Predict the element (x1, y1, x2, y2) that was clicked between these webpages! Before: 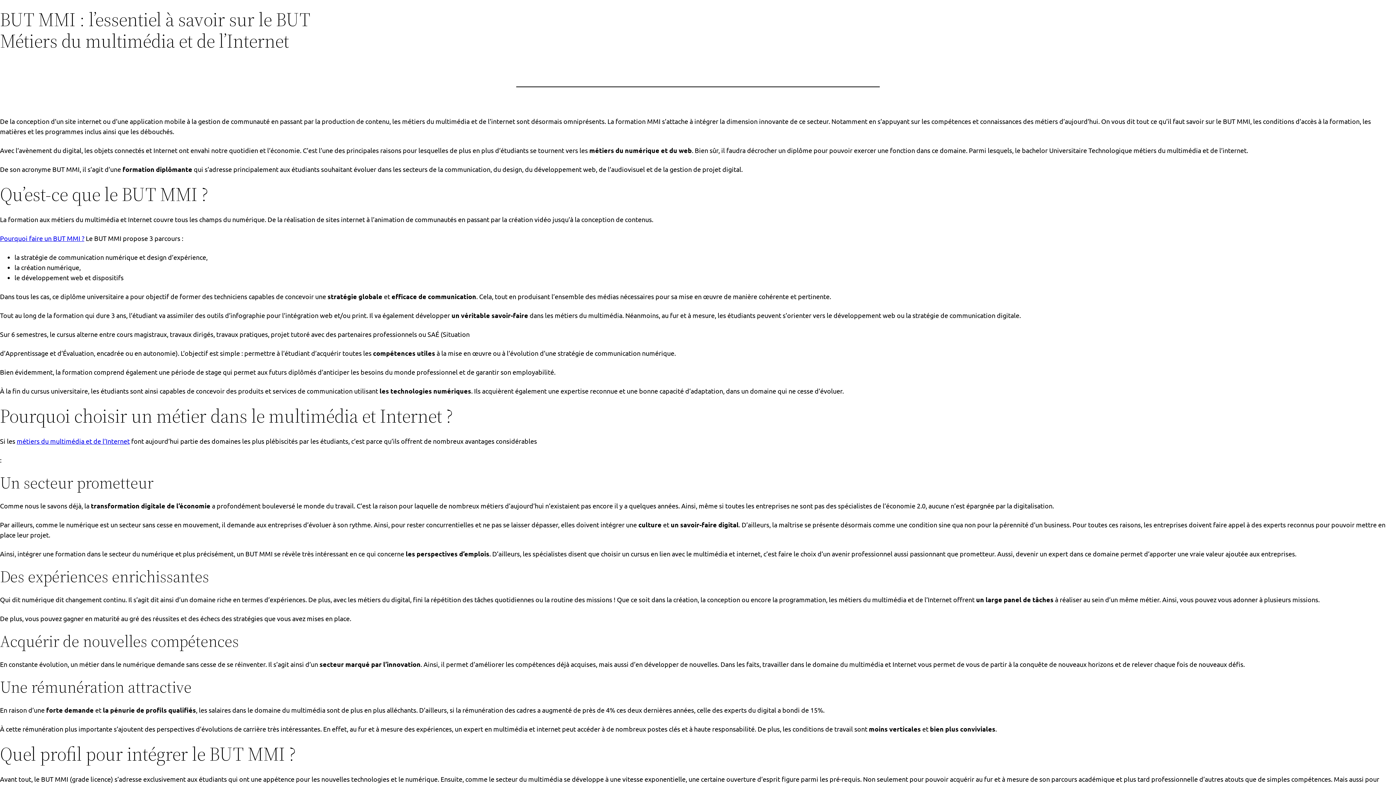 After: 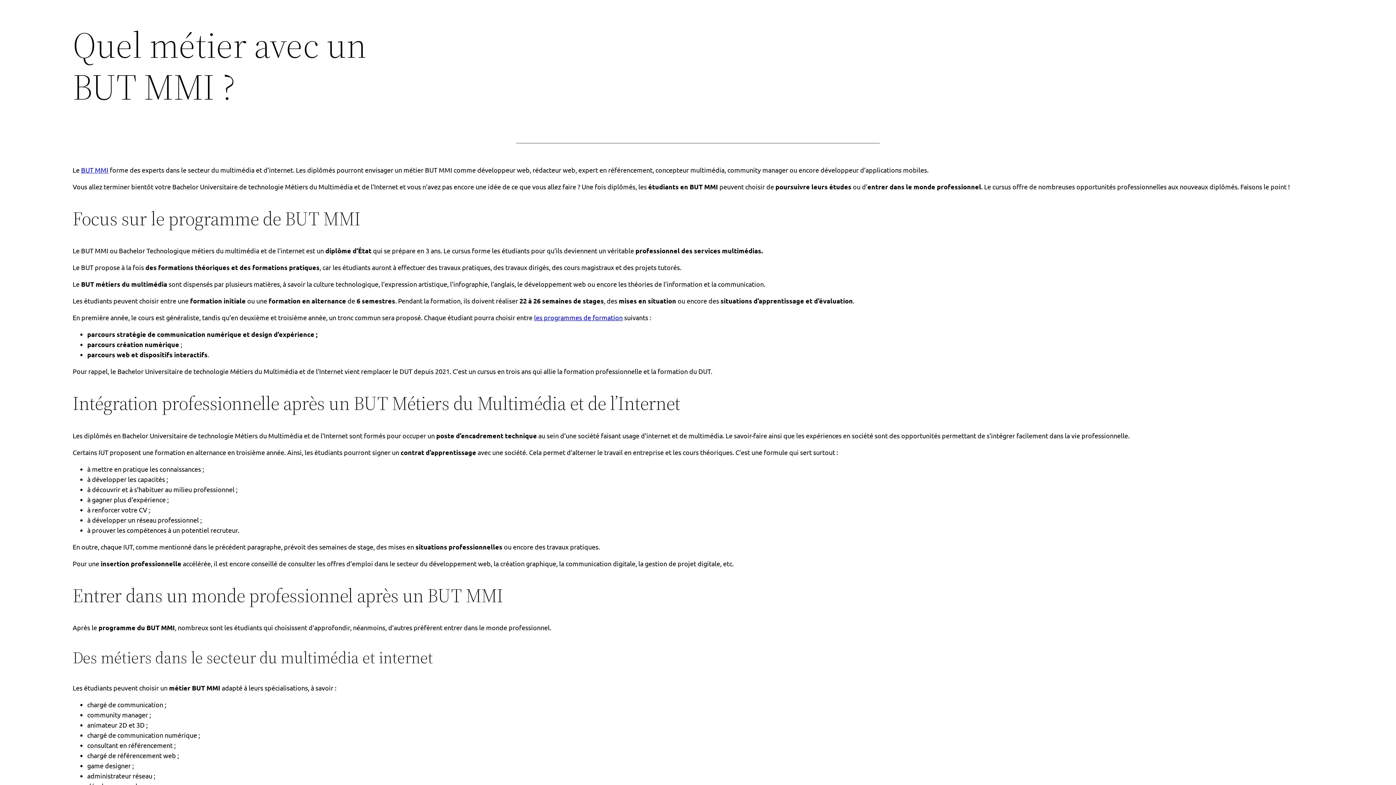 Action: bbox: (16, 437, 129, 445) label: métiers du multimédia et de l’Internet